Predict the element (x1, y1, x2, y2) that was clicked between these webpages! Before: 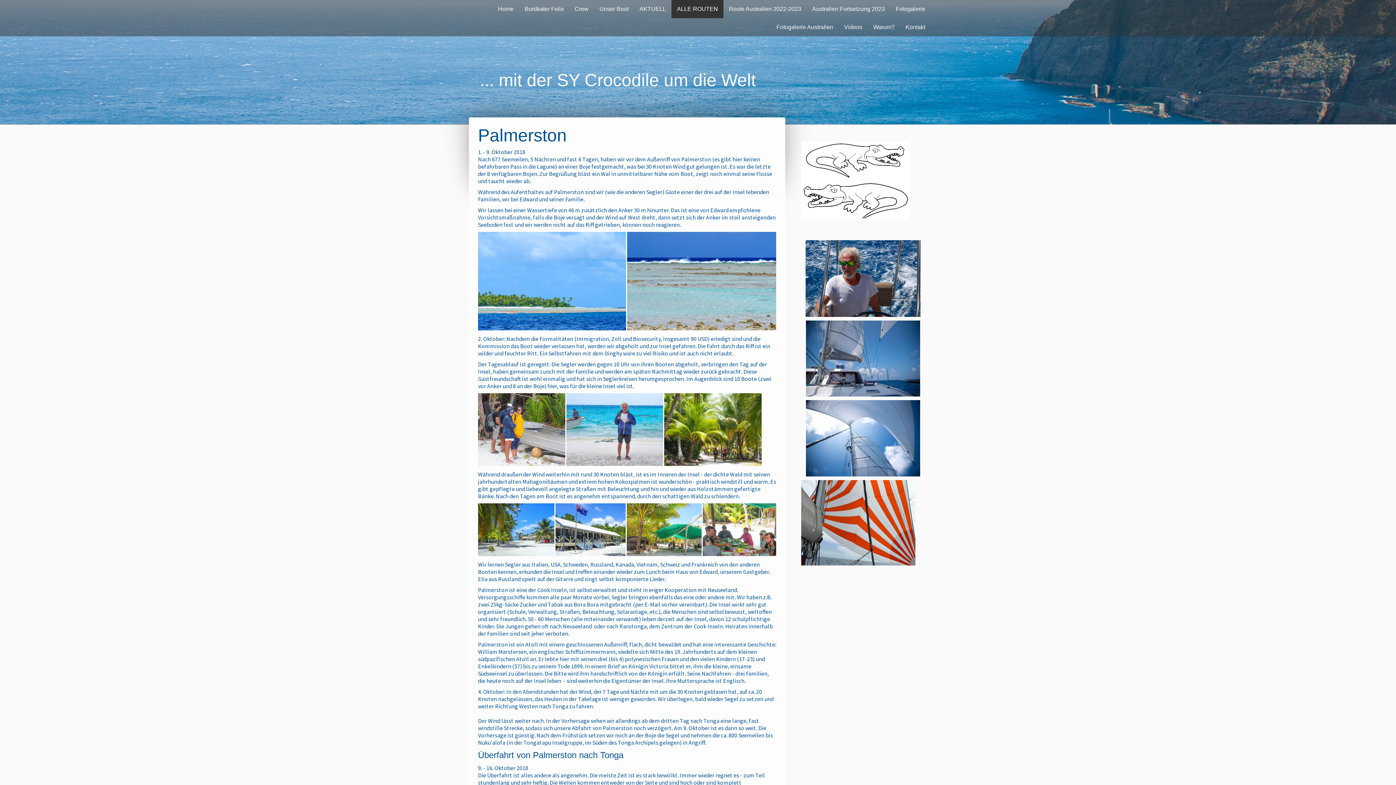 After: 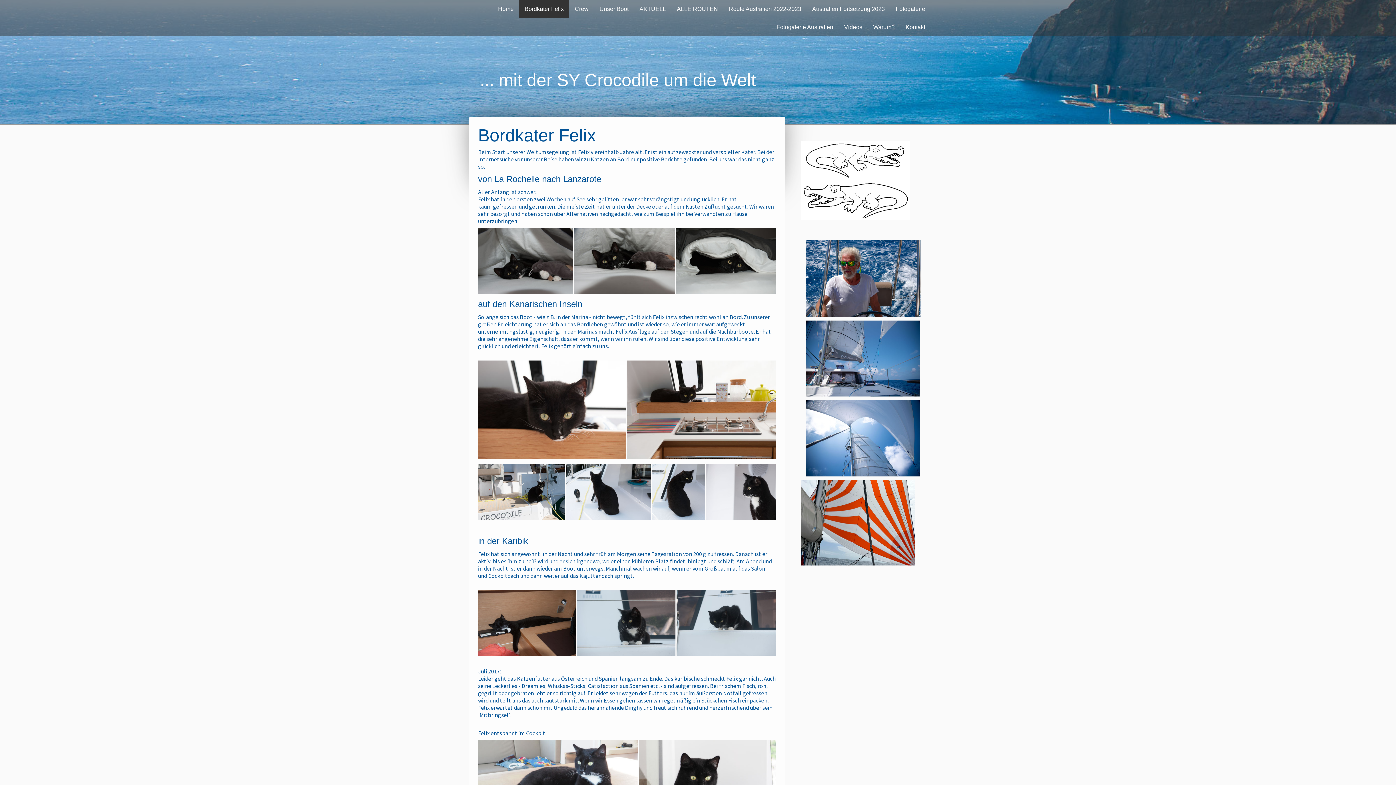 Action: label: Bordkater Felix bbox: (519, 0, 569, 18)